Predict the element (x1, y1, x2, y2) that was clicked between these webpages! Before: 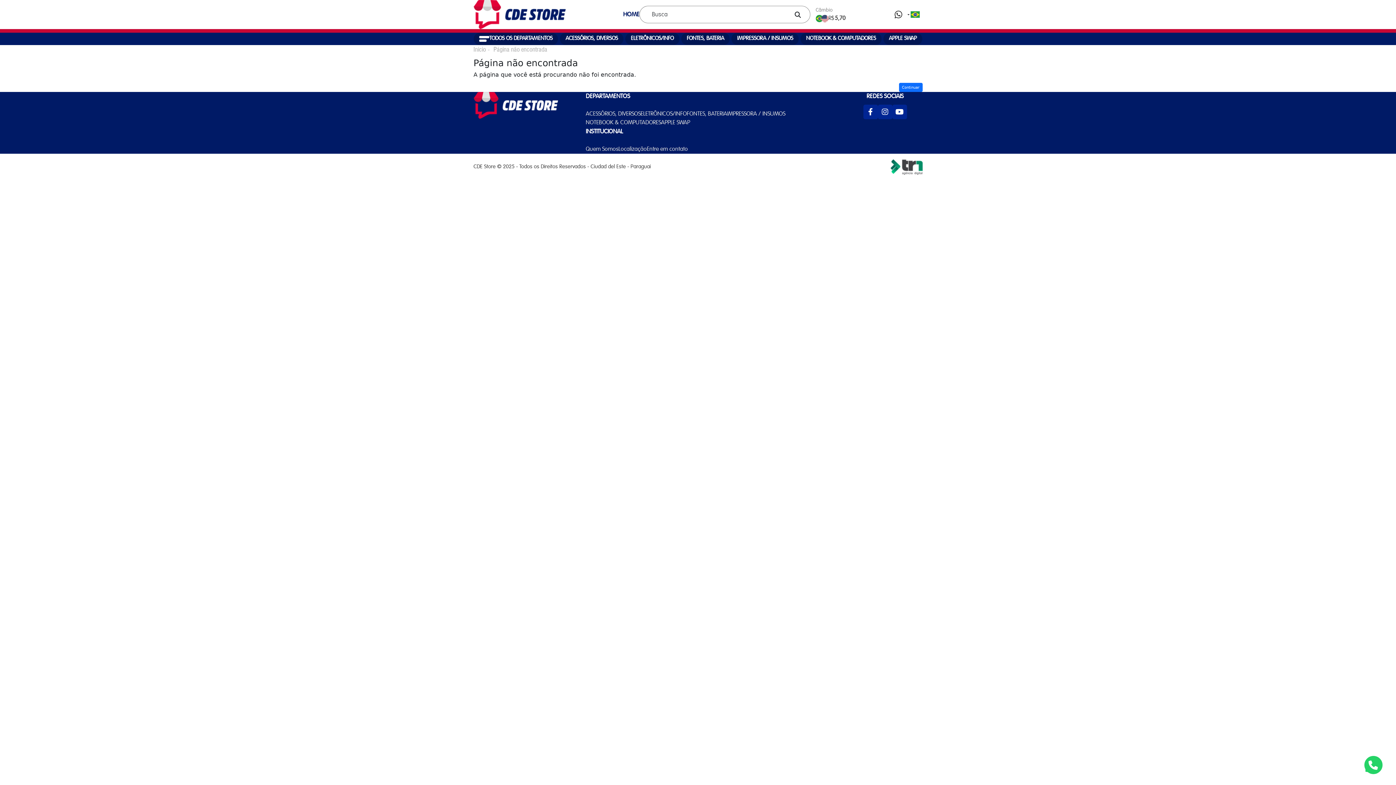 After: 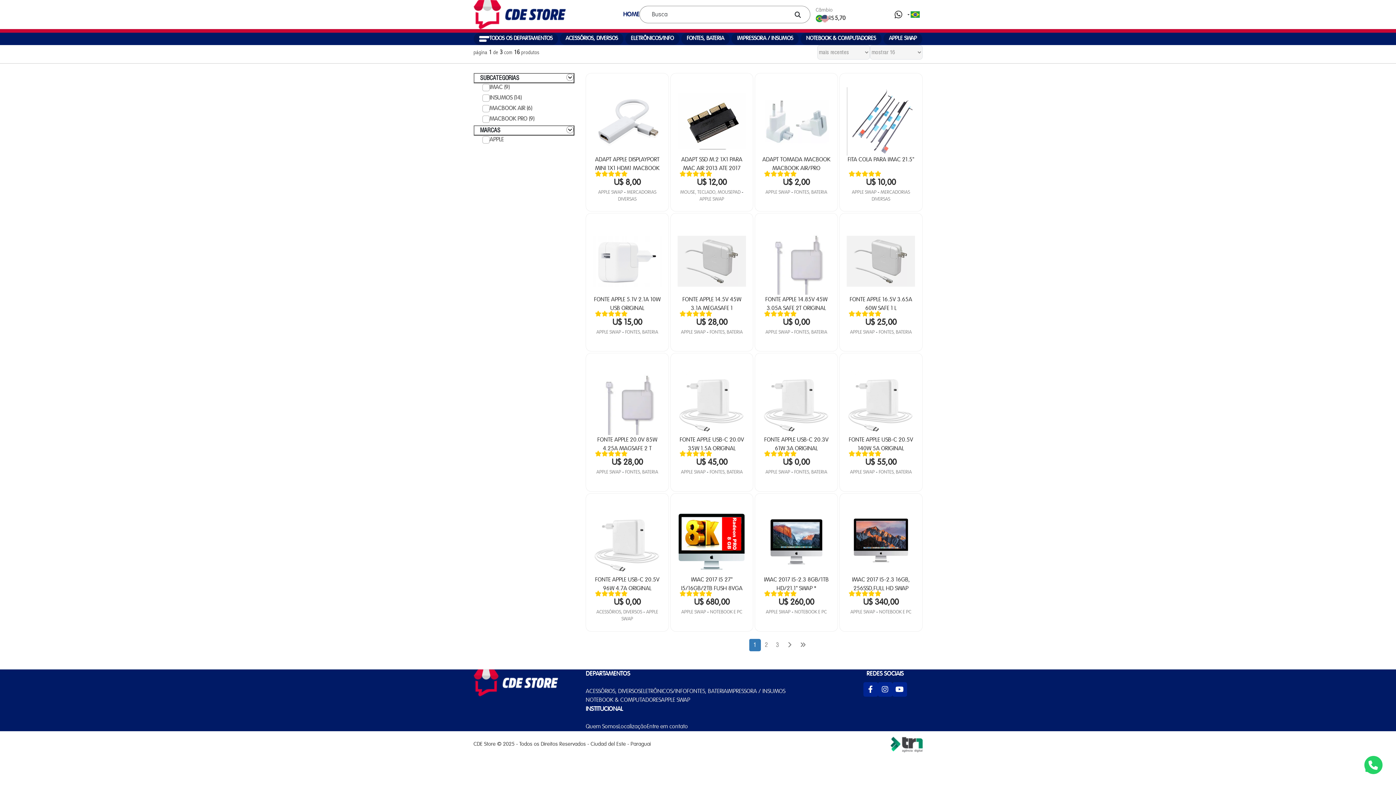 Action: label: APPLE SWAP bbox: (661, 118, 690, 127)